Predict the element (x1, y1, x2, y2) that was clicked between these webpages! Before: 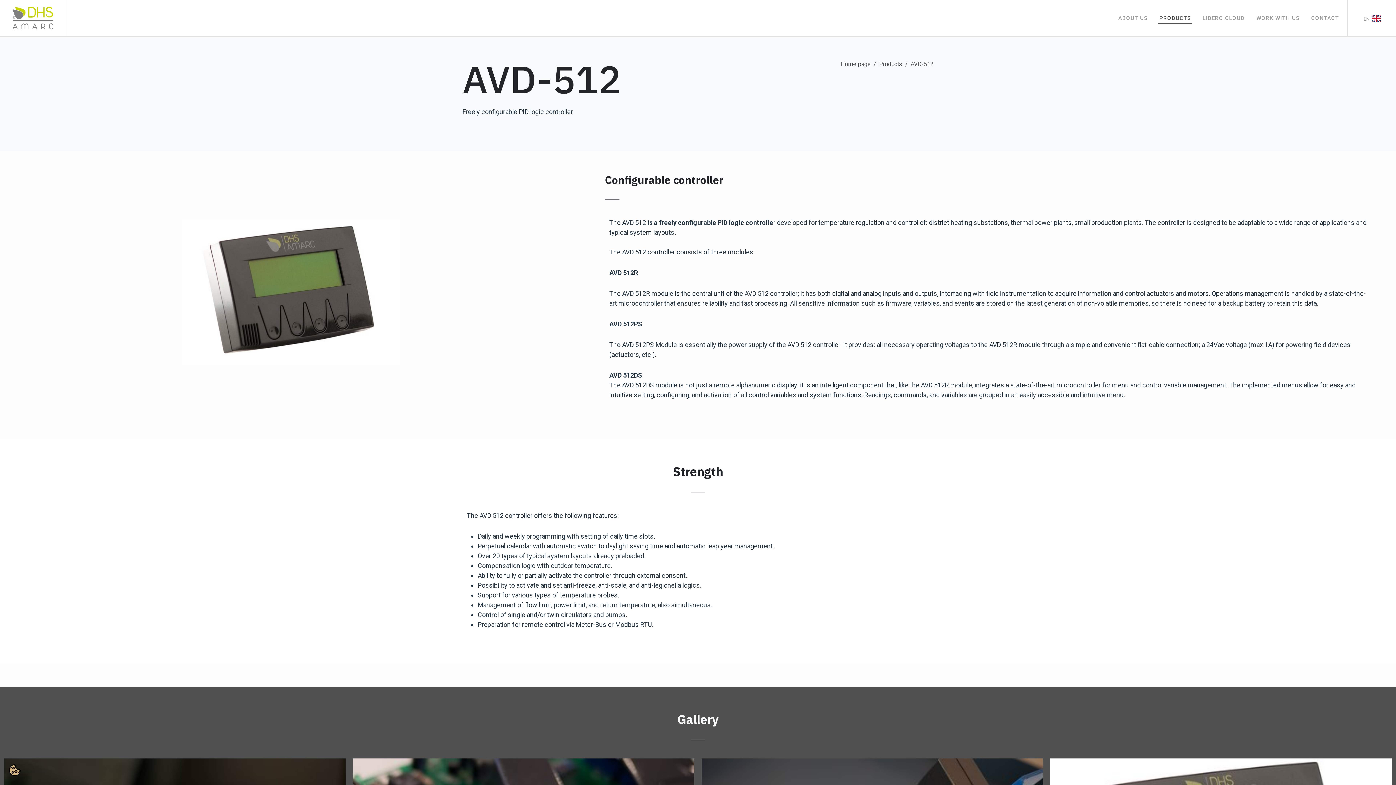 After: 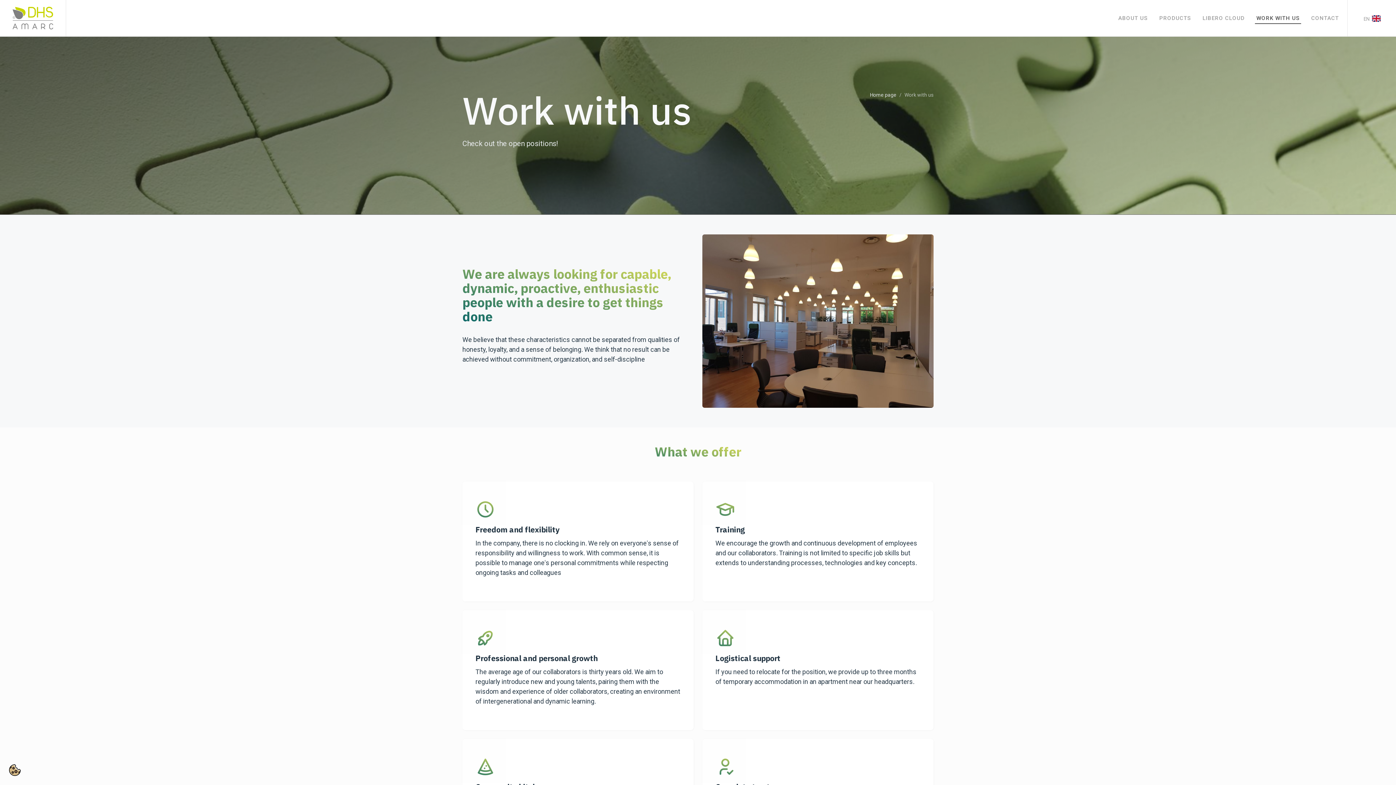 Action: label: WORK WITH US bbox: (1251, 0, 1305, 36)